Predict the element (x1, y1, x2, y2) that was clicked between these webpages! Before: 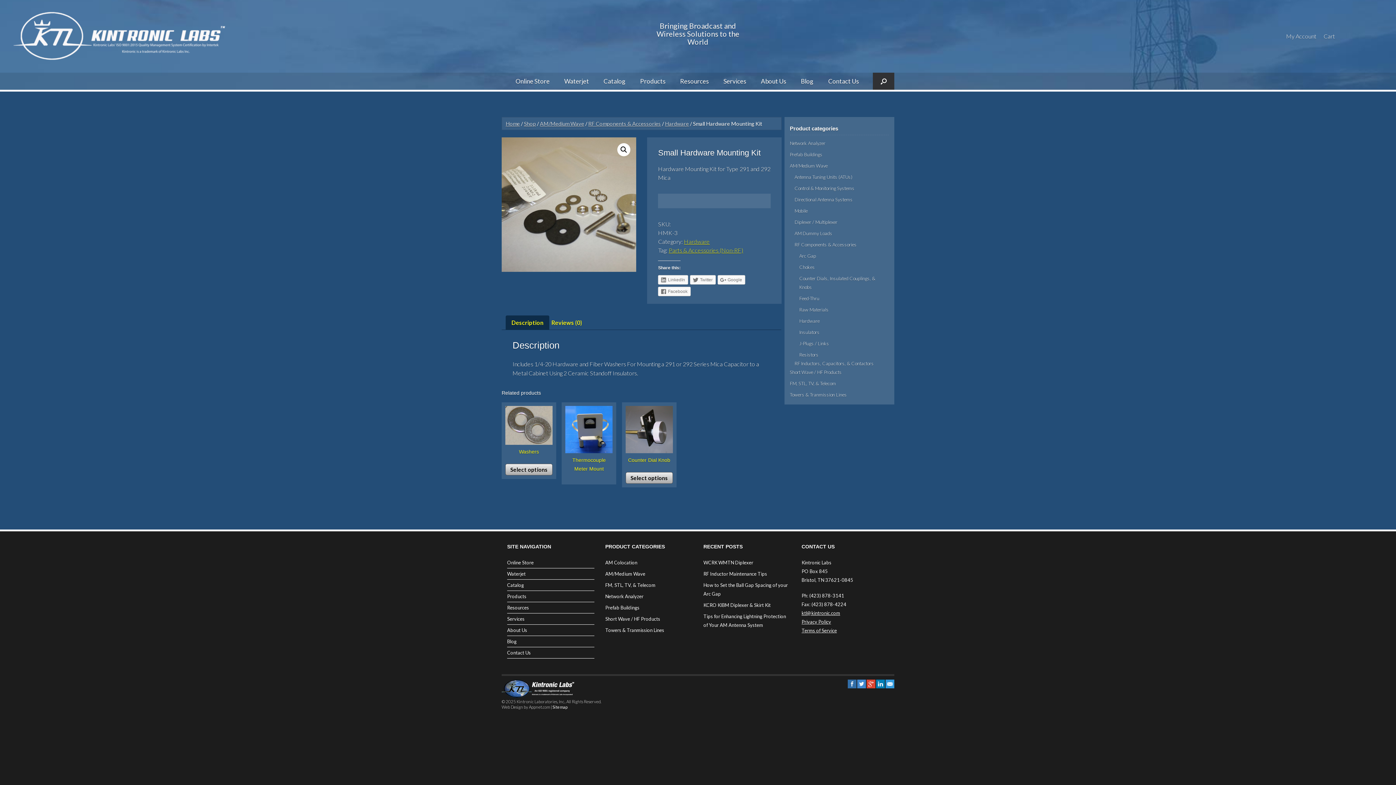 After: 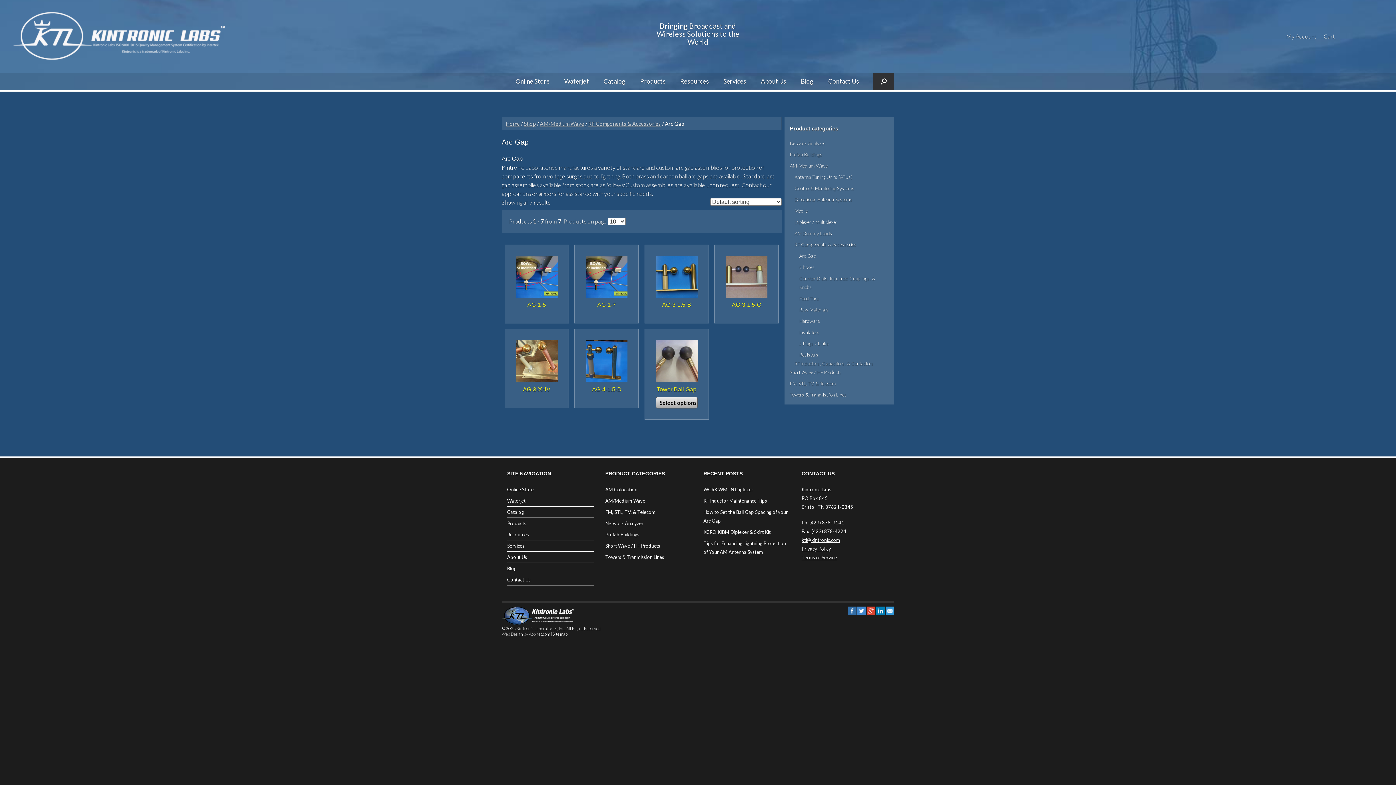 Action: bbox: (799, 253, 816, 258) label: Arc Gap